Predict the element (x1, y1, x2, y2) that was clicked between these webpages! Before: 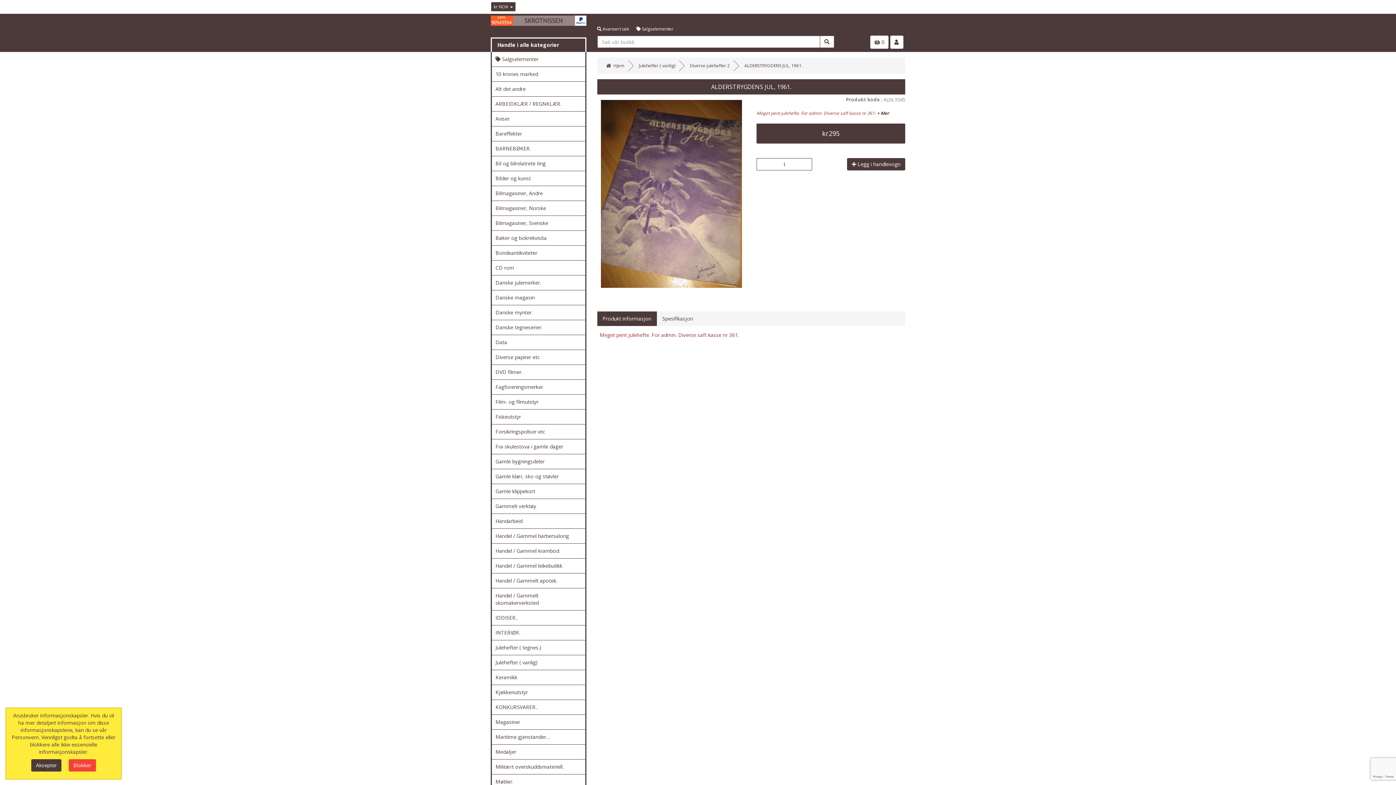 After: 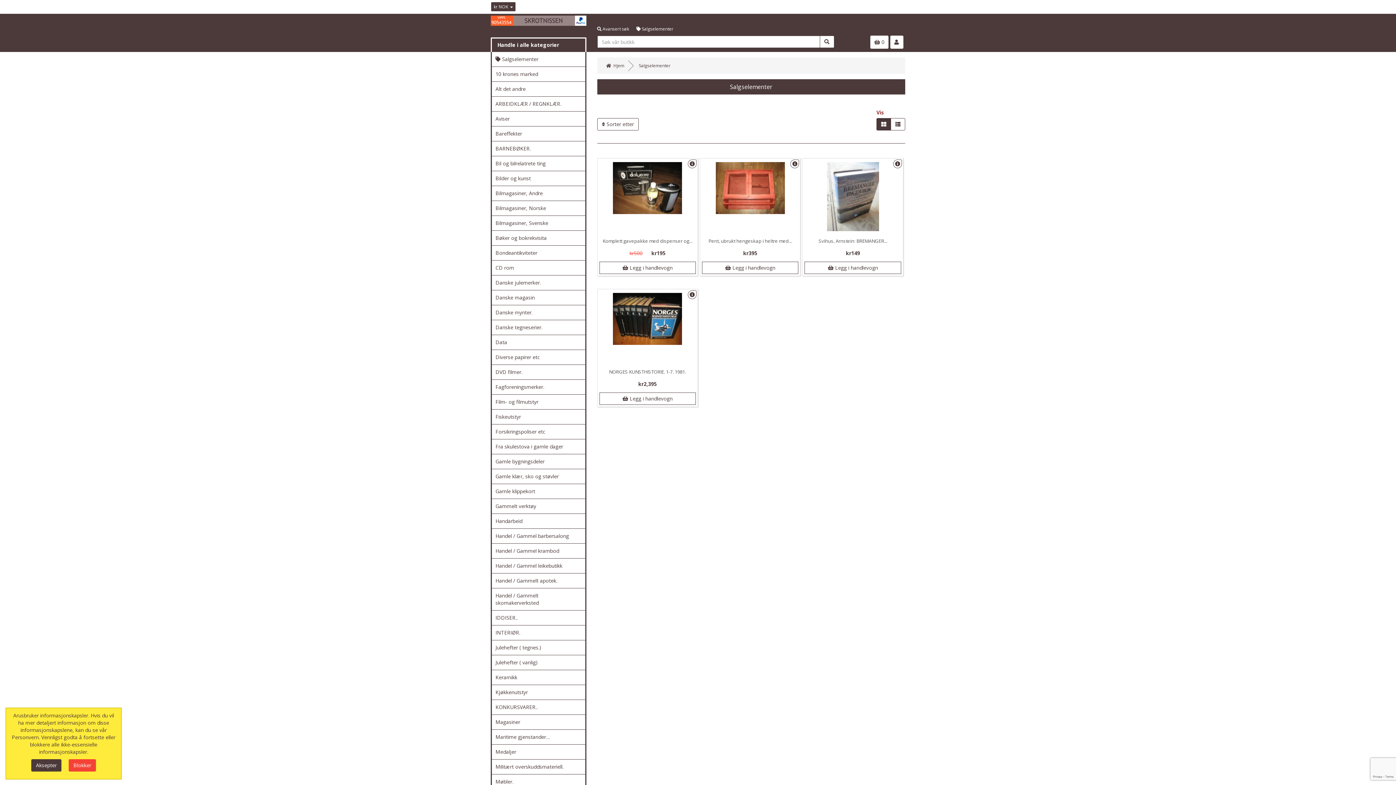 Action: label:  Salgselementer bbox: (636, 25, 673, 32)